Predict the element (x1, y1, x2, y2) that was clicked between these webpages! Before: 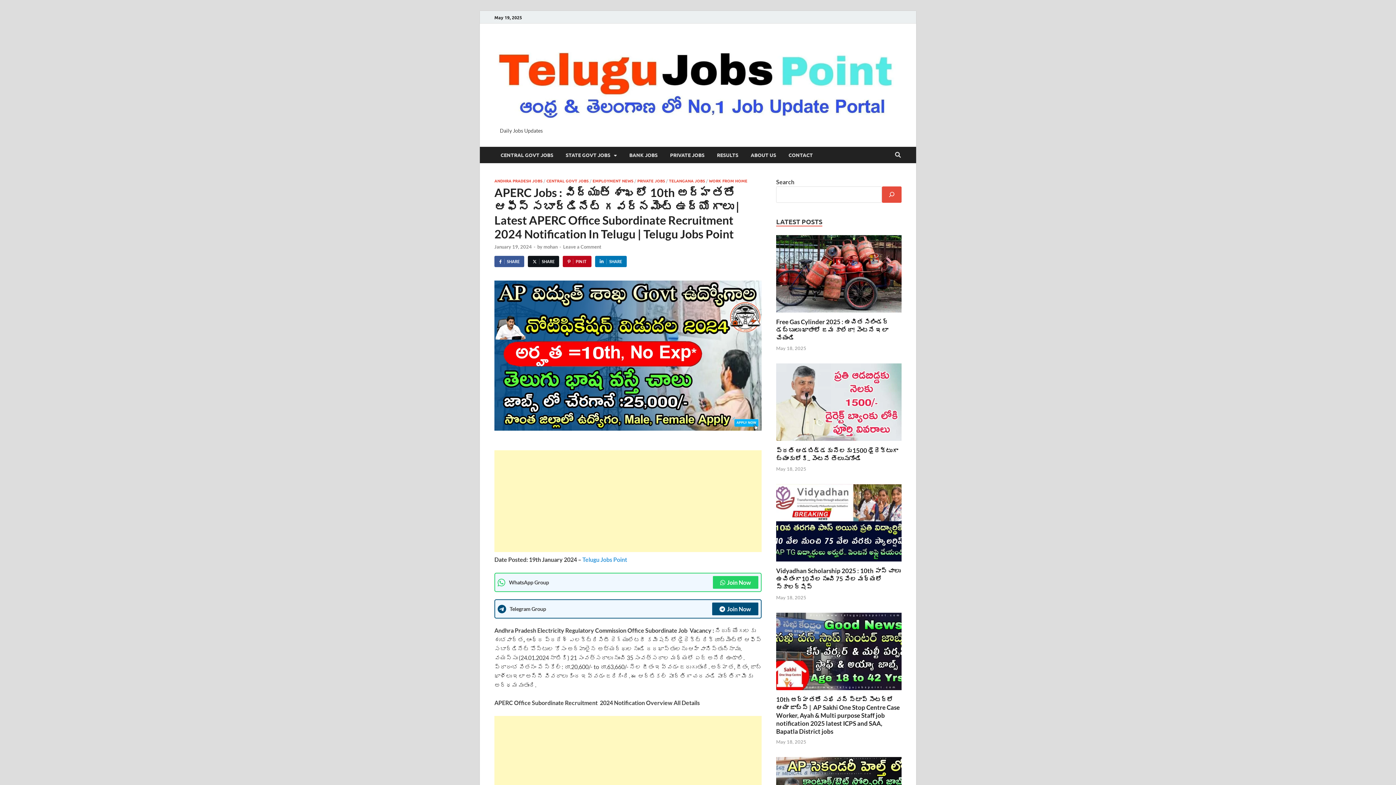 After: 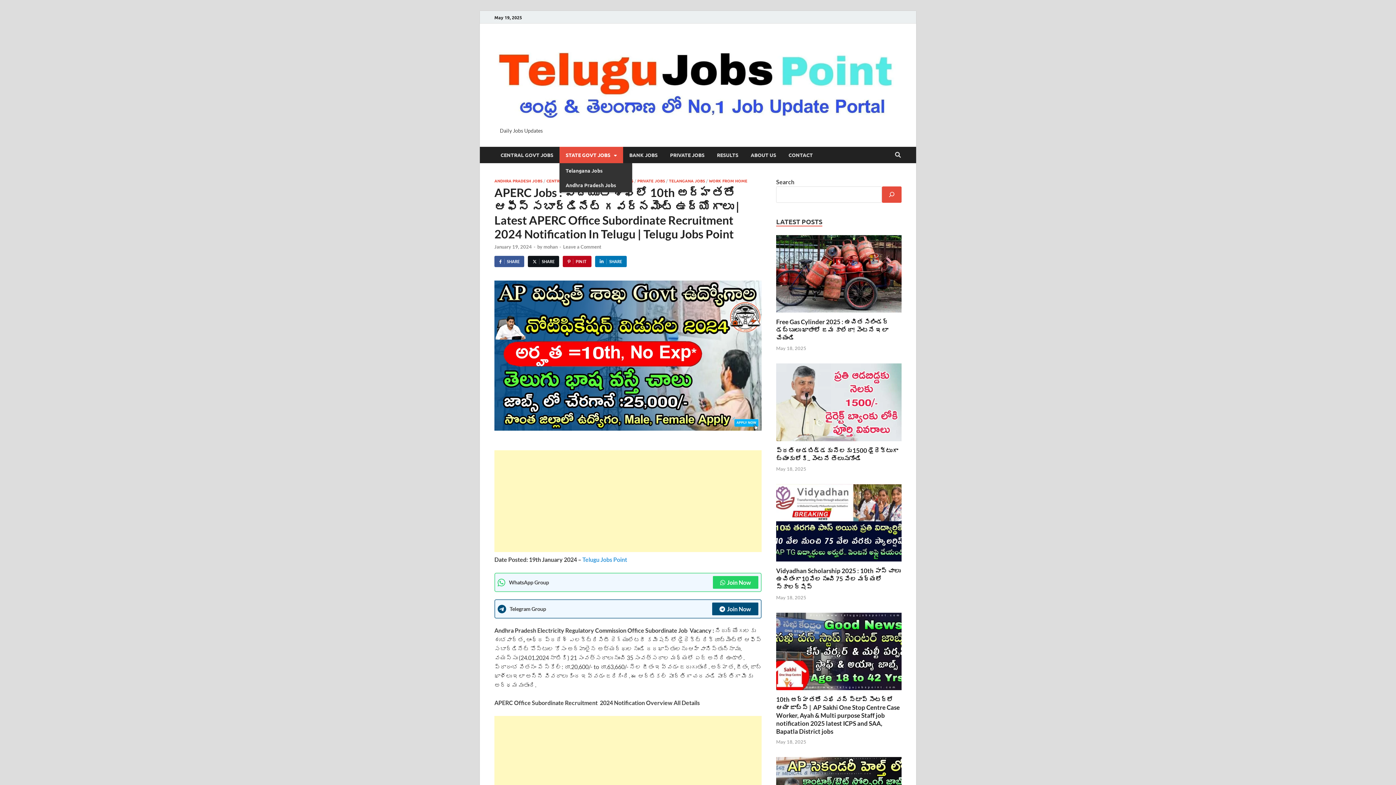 Action: label: STATE GOVT JOBS bbox: (559, 146, 623, 163)